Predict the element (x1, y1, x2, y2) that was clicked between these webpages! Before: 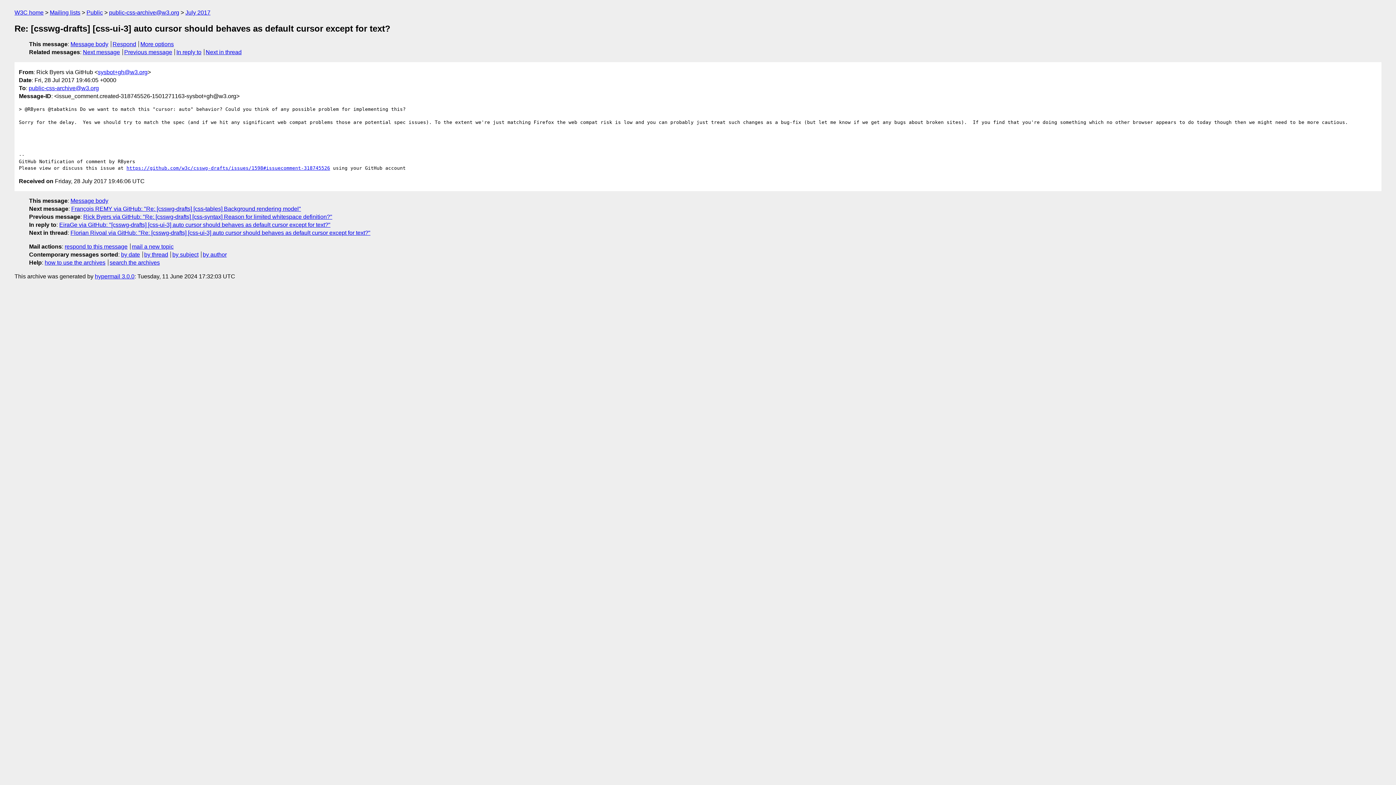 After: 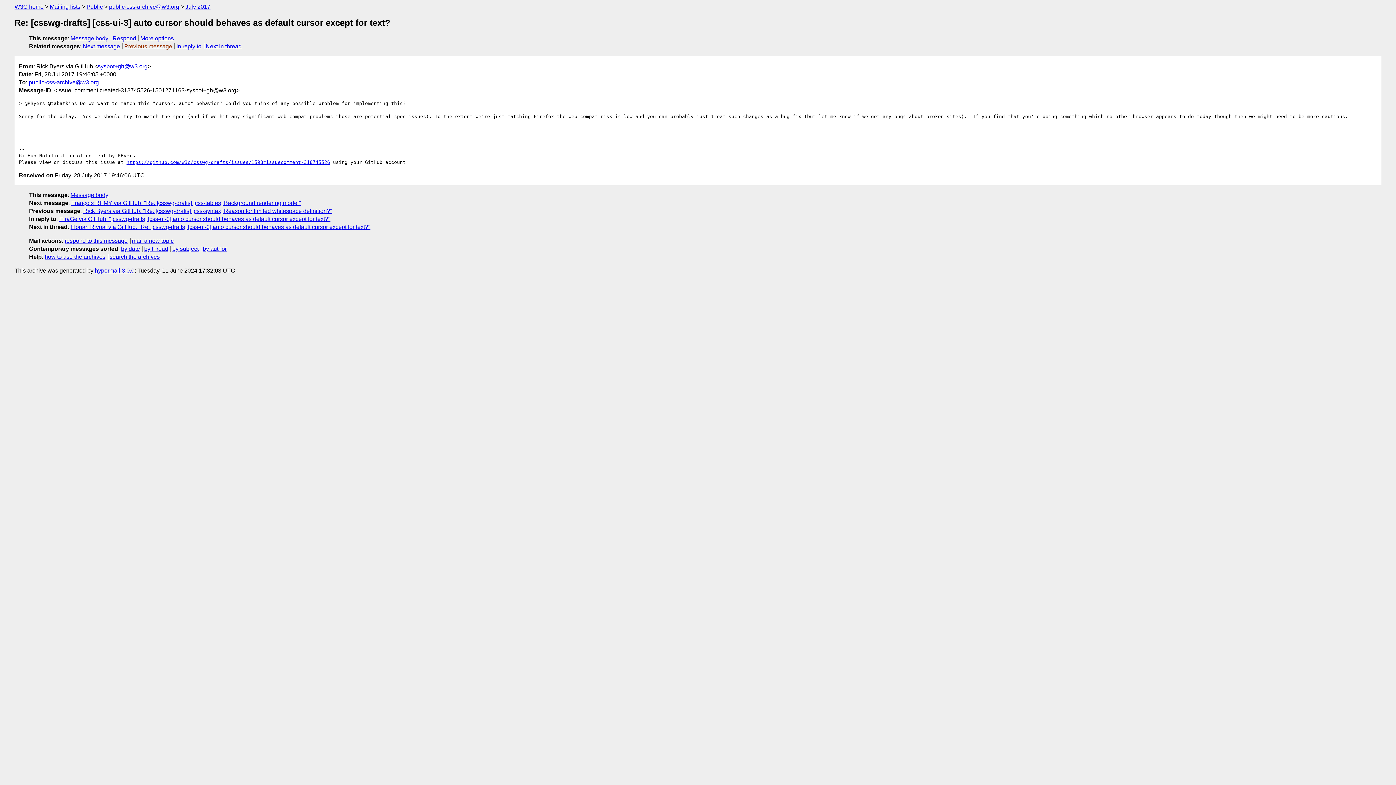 Action: bbox: (140, 41, 173, 47) label: More options